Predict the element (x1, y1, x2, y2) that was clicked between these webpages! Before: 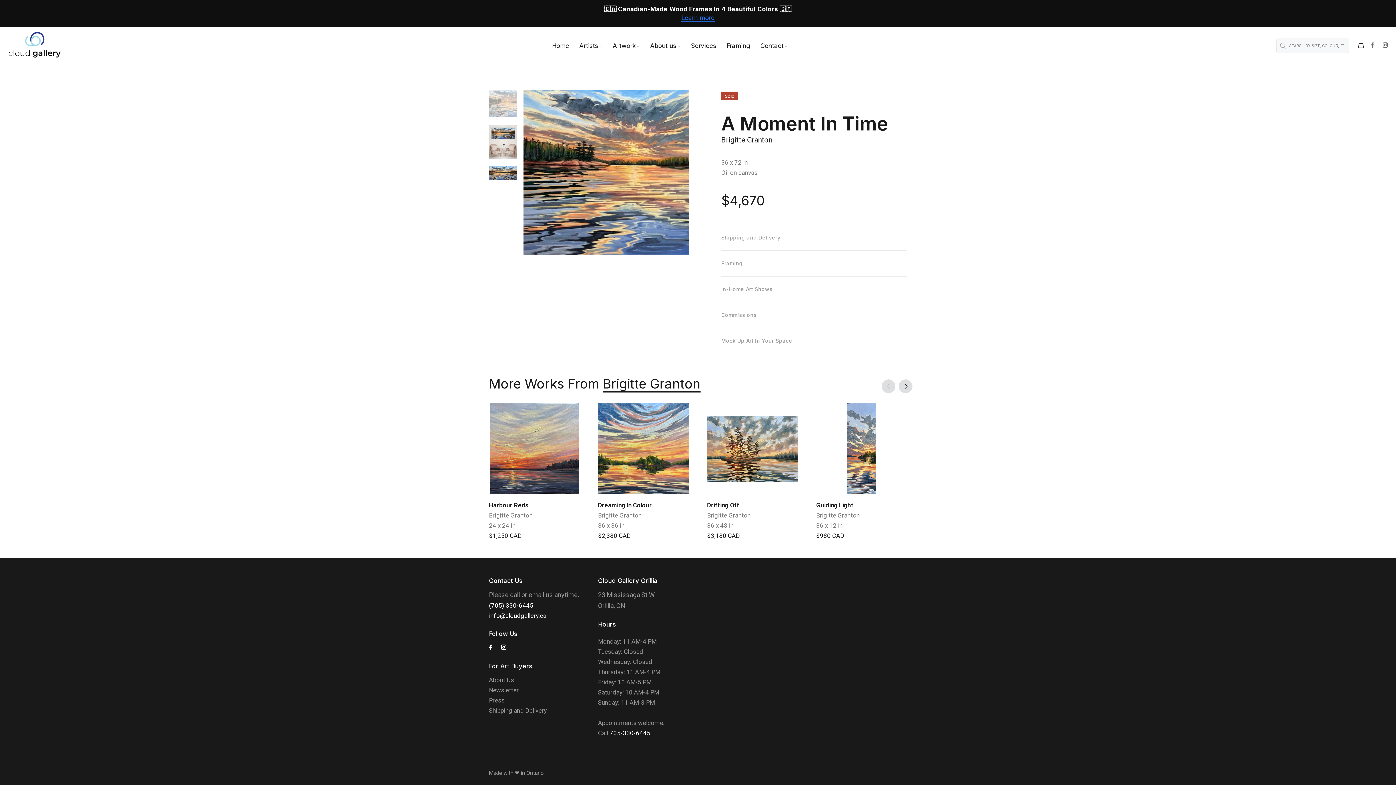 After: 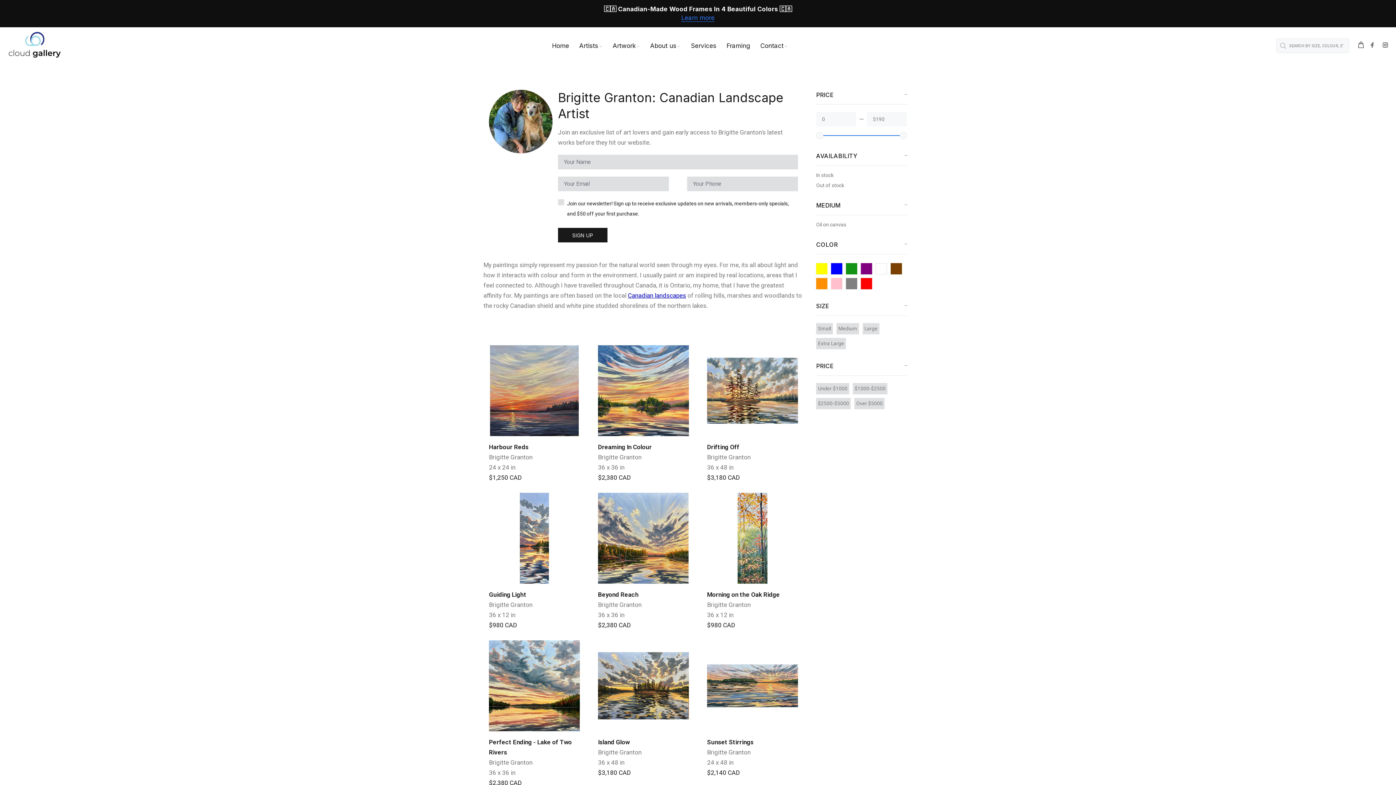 Action: bbox: (707, 511, 750, 519) label: Brigitte Granton